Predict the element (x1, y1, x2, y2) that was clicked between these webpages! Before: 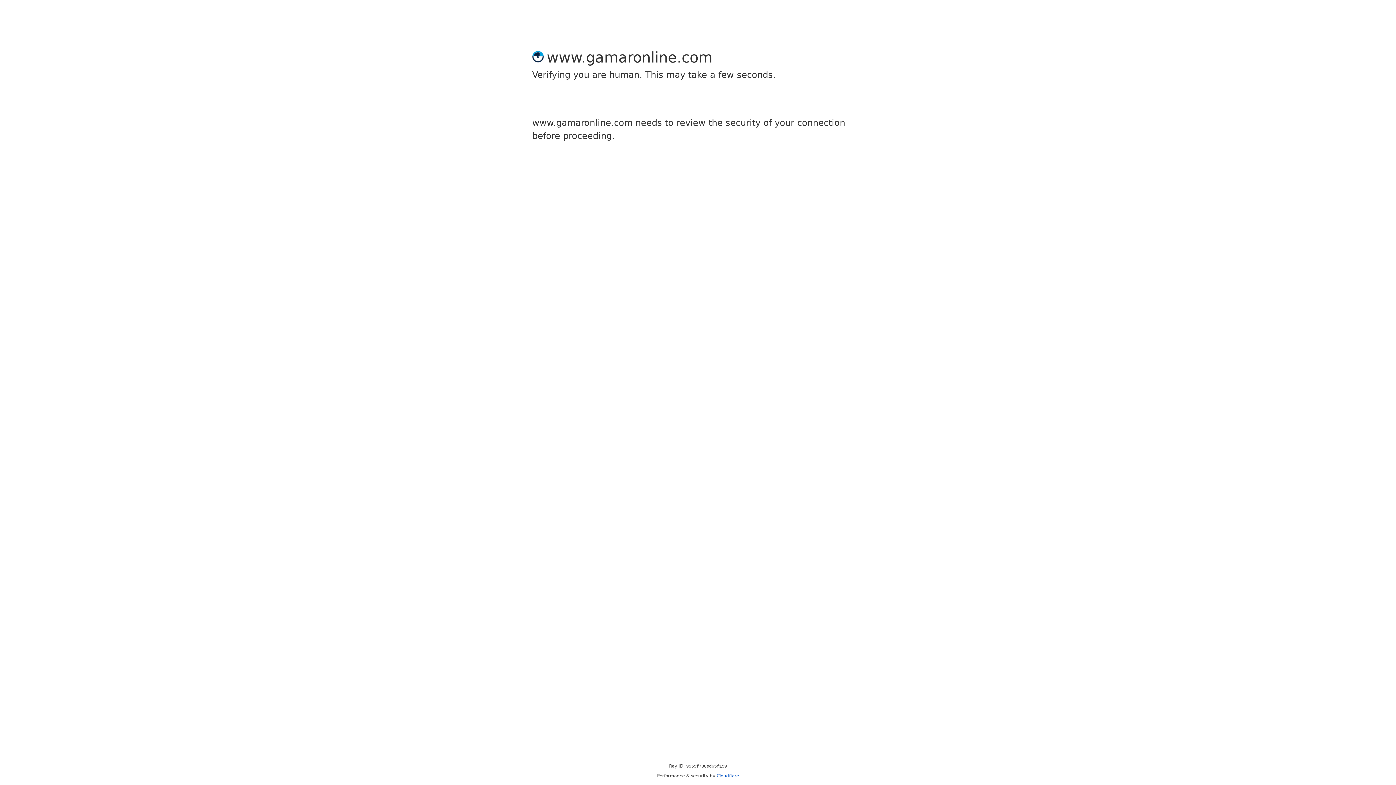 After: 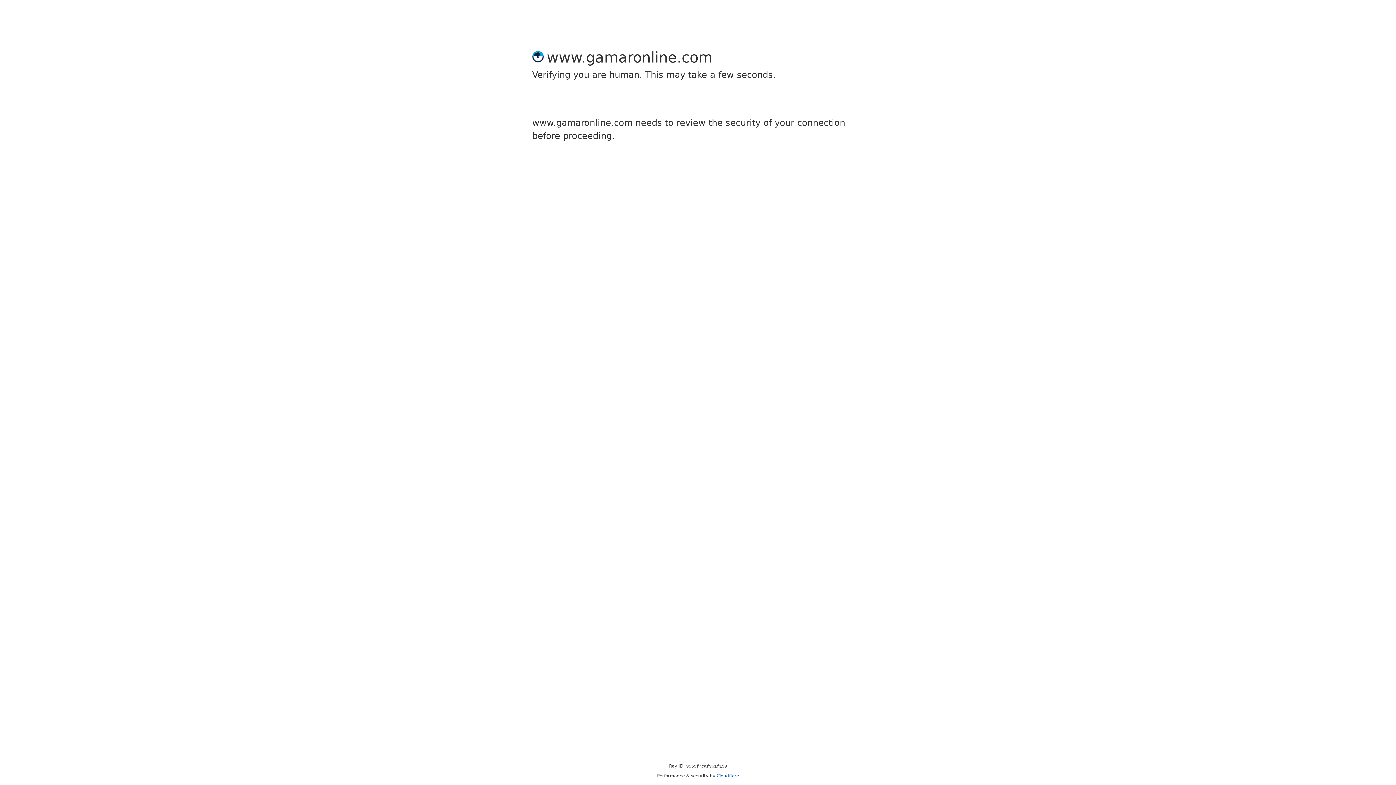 Action: bbox: (716, 773, 739, 778) label: Cloudflare